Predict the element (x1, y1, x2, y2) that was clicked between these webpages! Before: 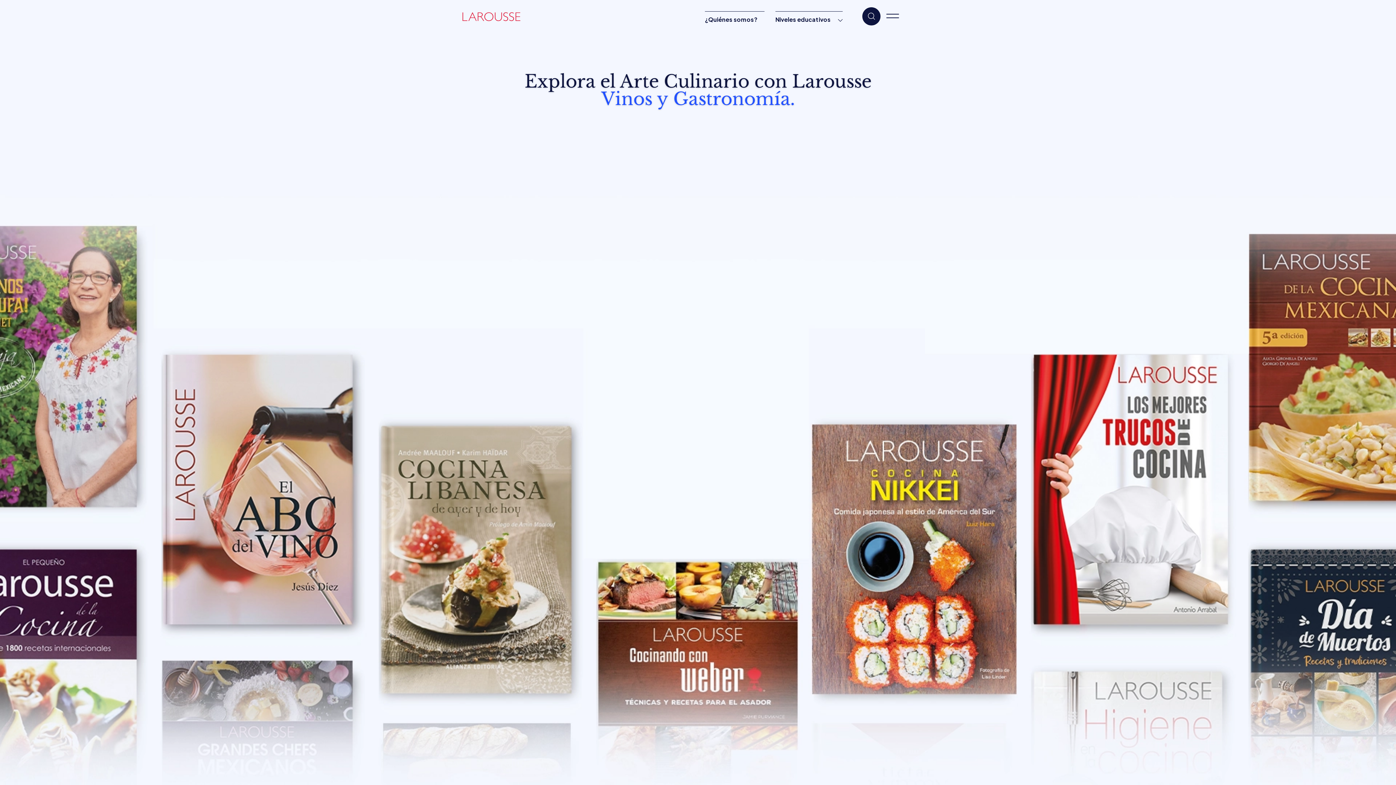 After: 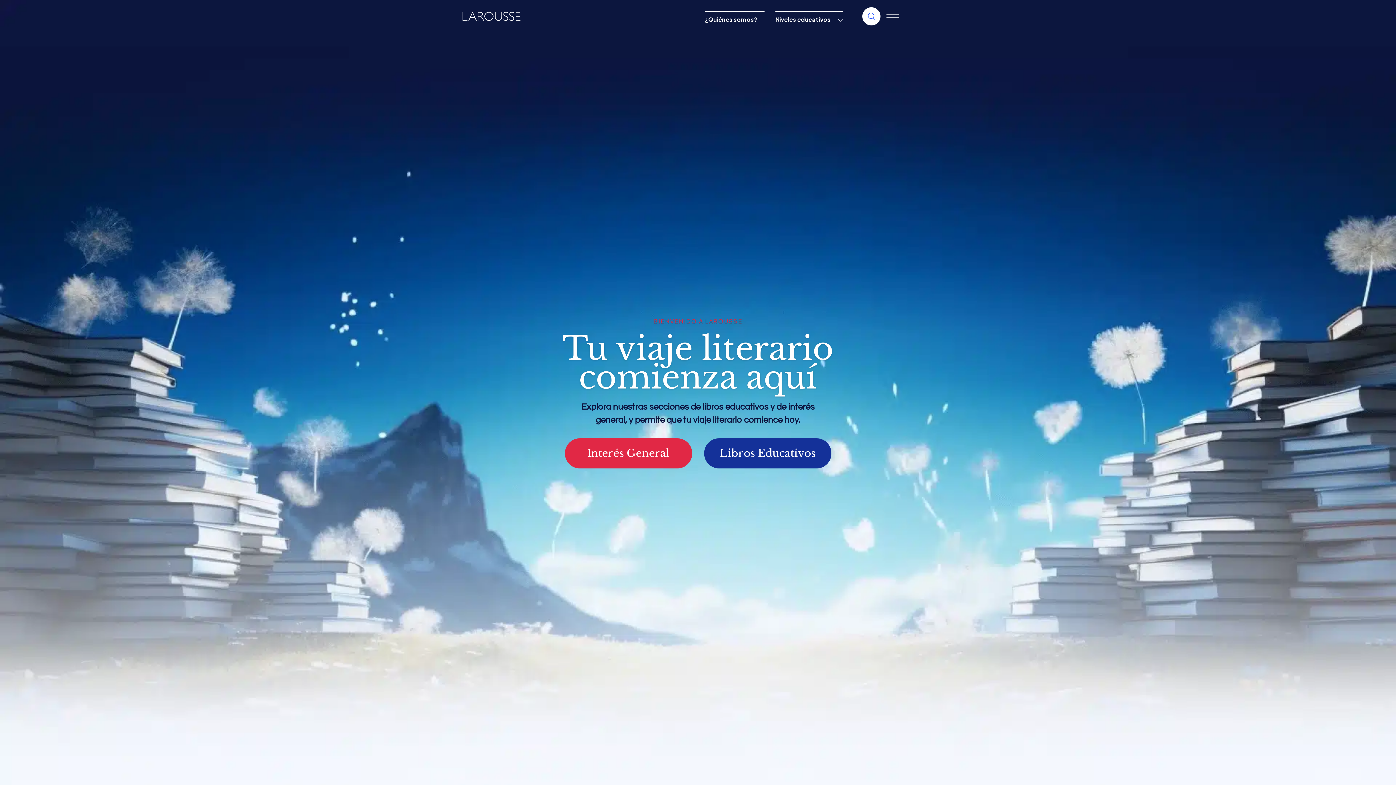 Action: bbox: (462, 11, 520, 19)